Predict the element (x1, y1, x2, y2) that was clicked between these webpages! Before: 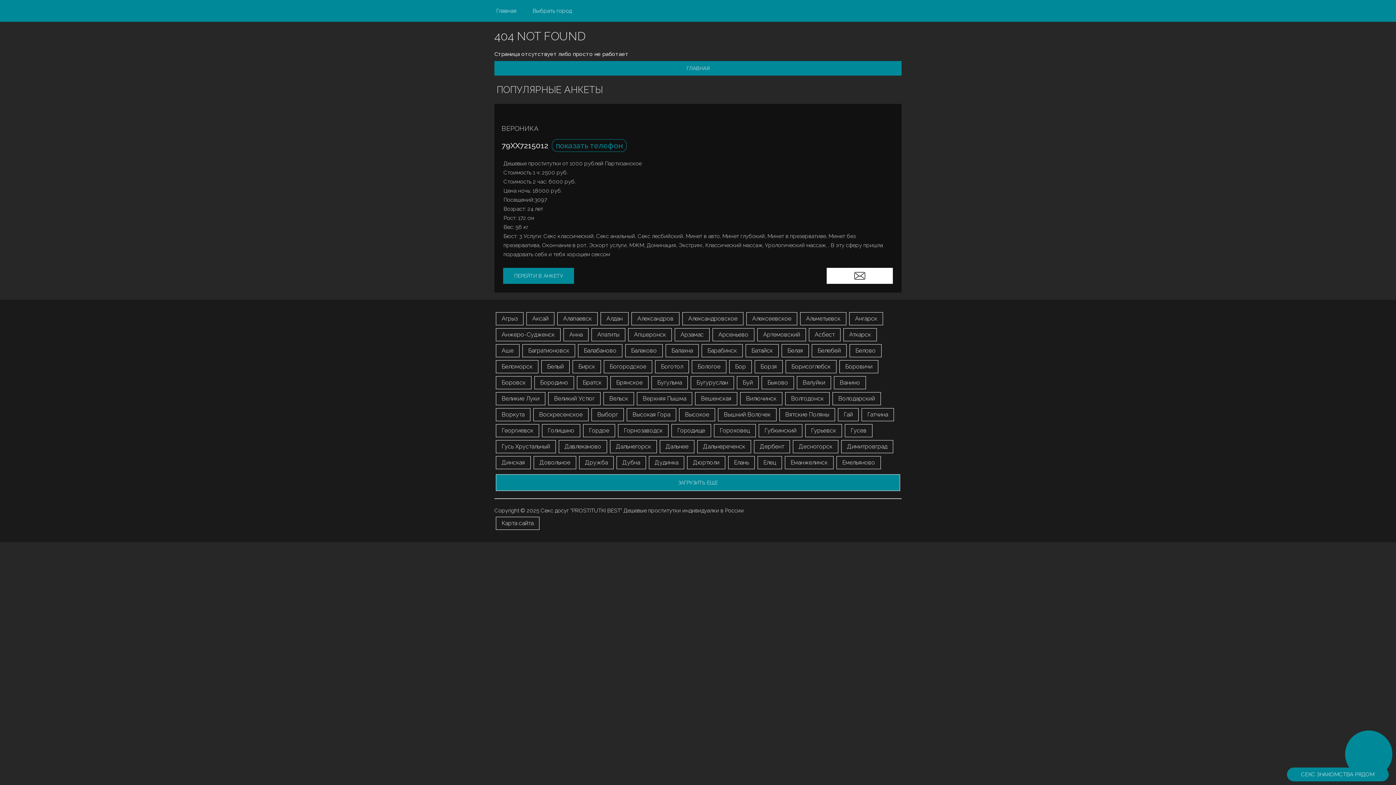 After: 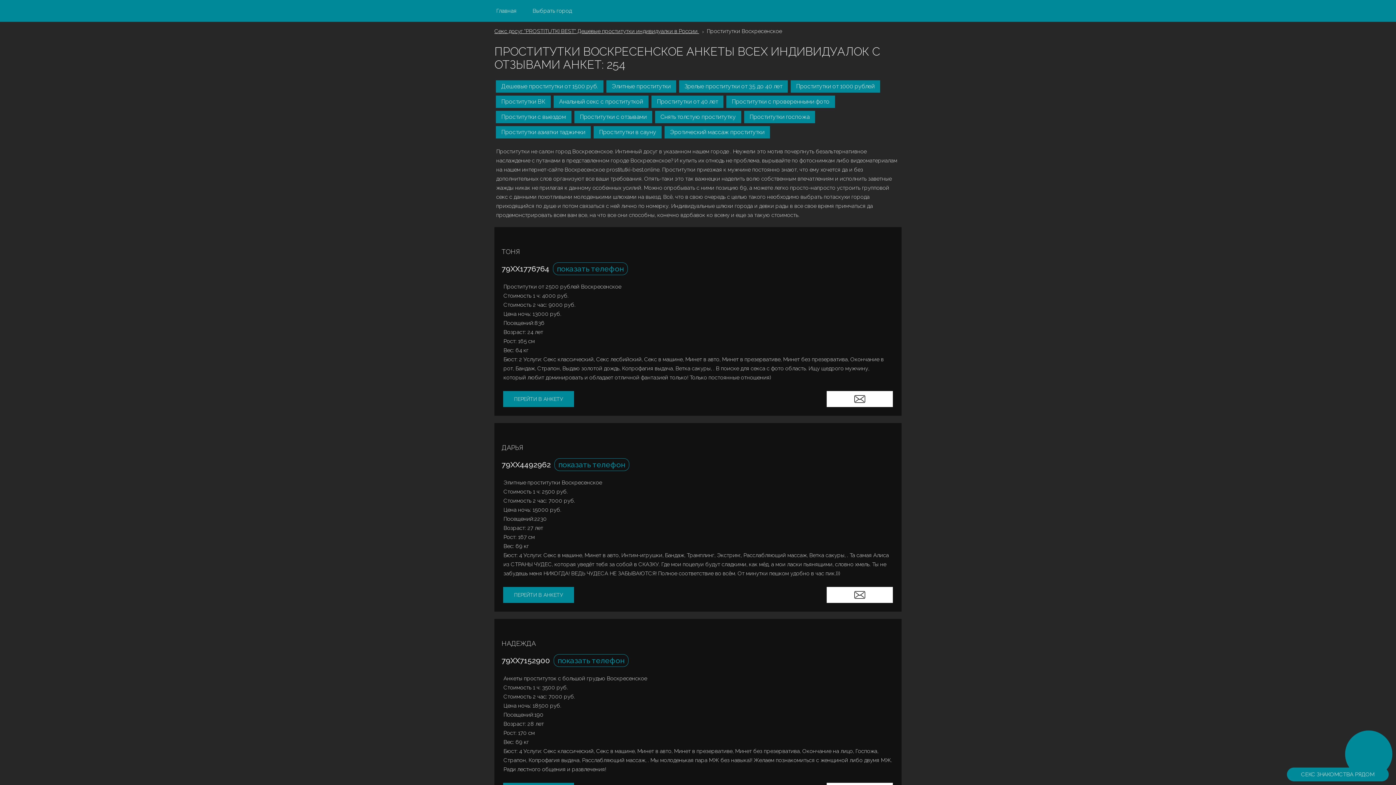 Action: bbox: (533, 408, 588, 421) label: Воскресенское